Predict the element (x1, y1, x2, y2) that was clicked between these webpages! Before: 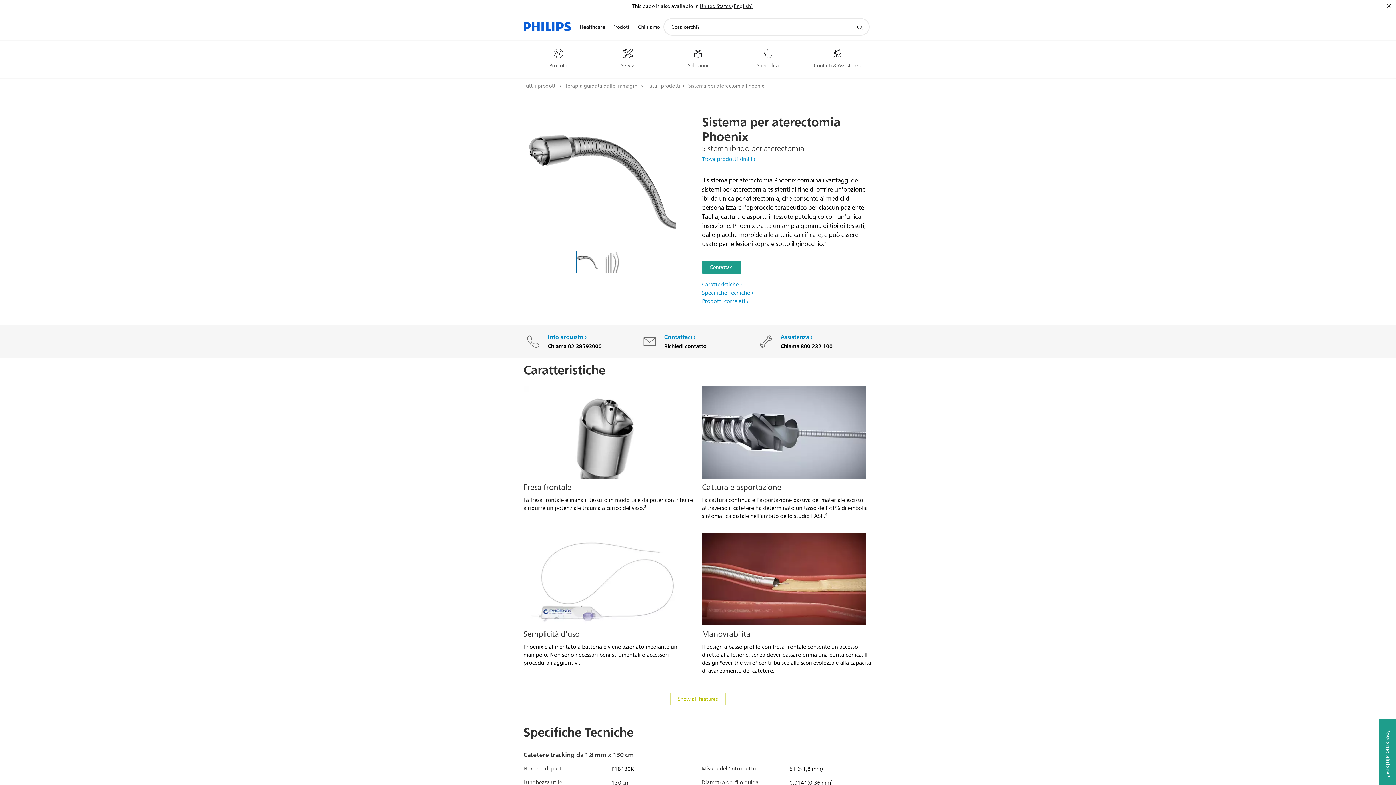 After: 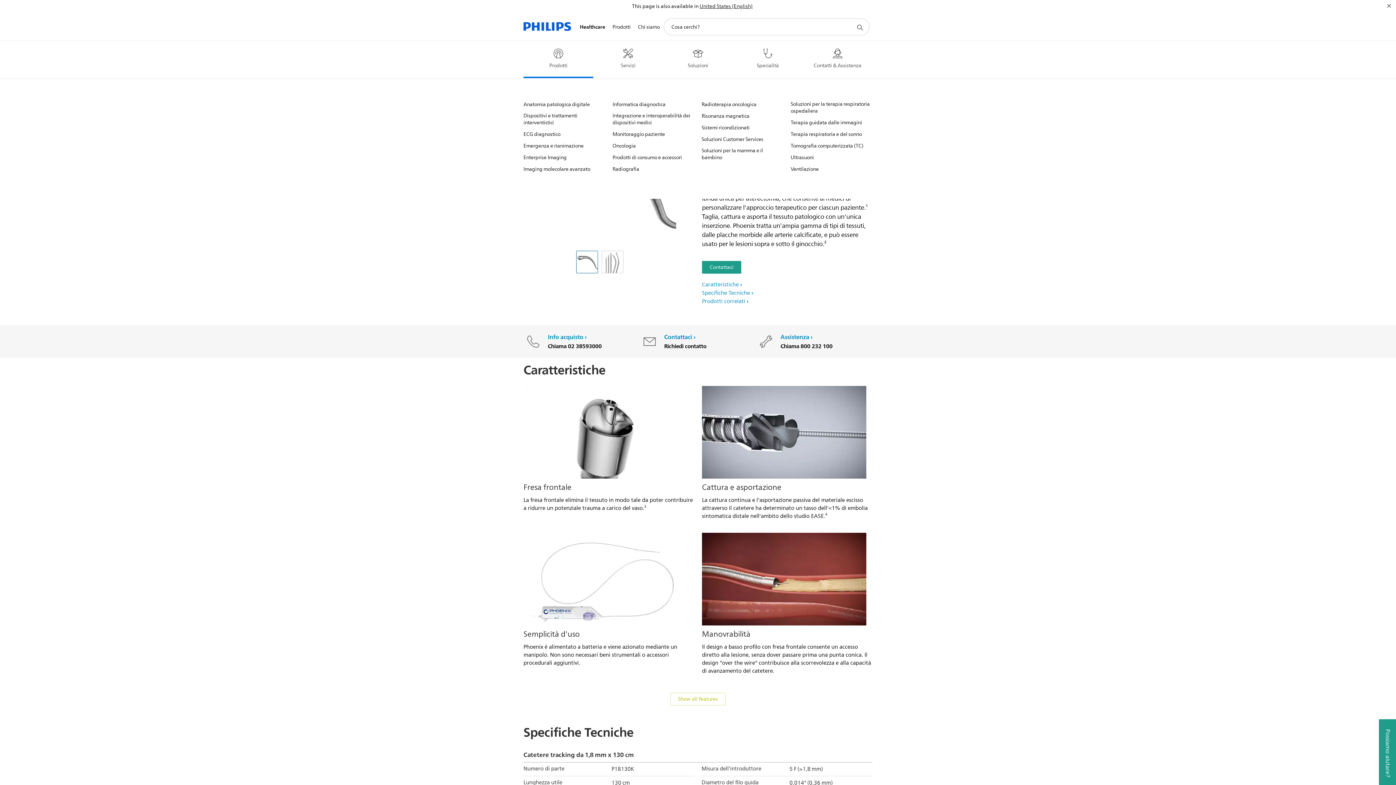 Action: label: Prodotti bbox: (523, 44, 593, 68)